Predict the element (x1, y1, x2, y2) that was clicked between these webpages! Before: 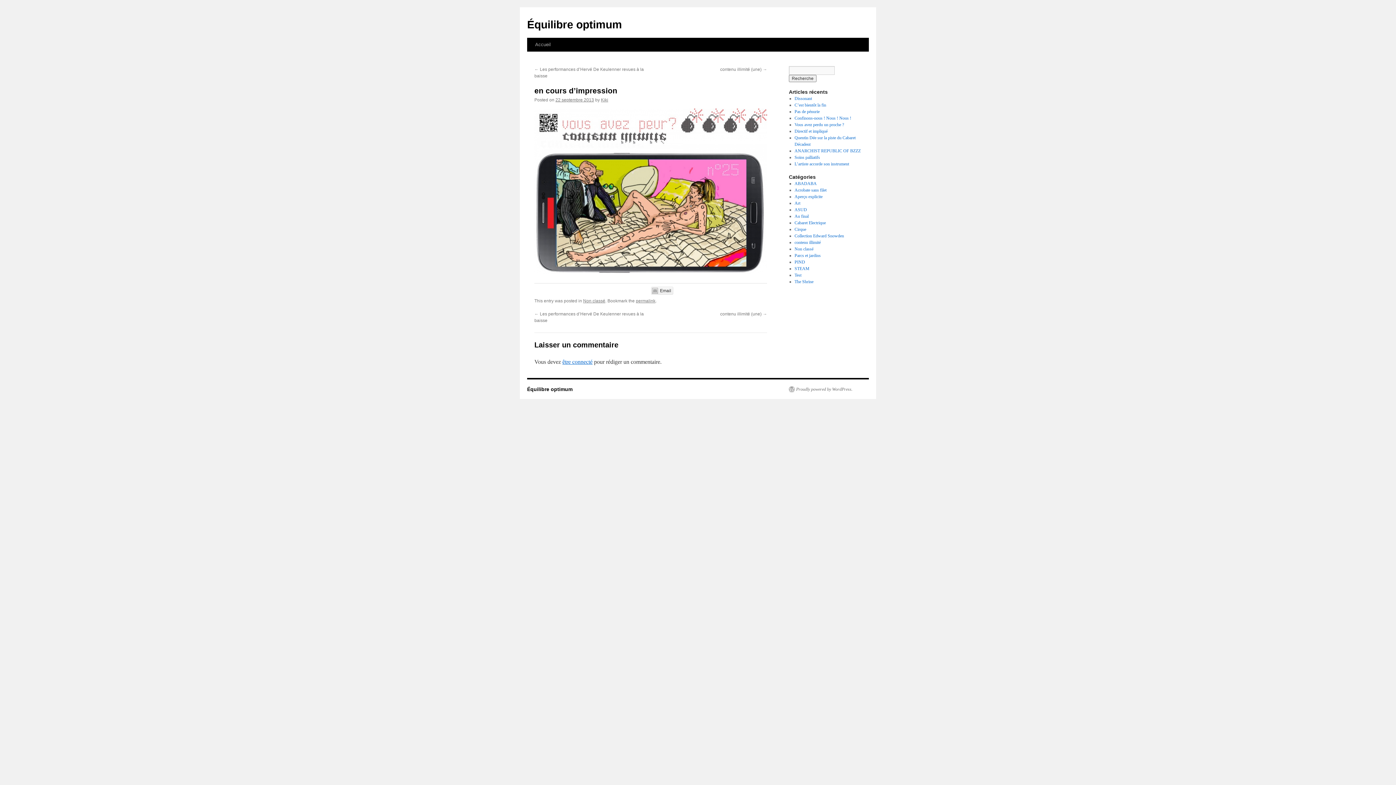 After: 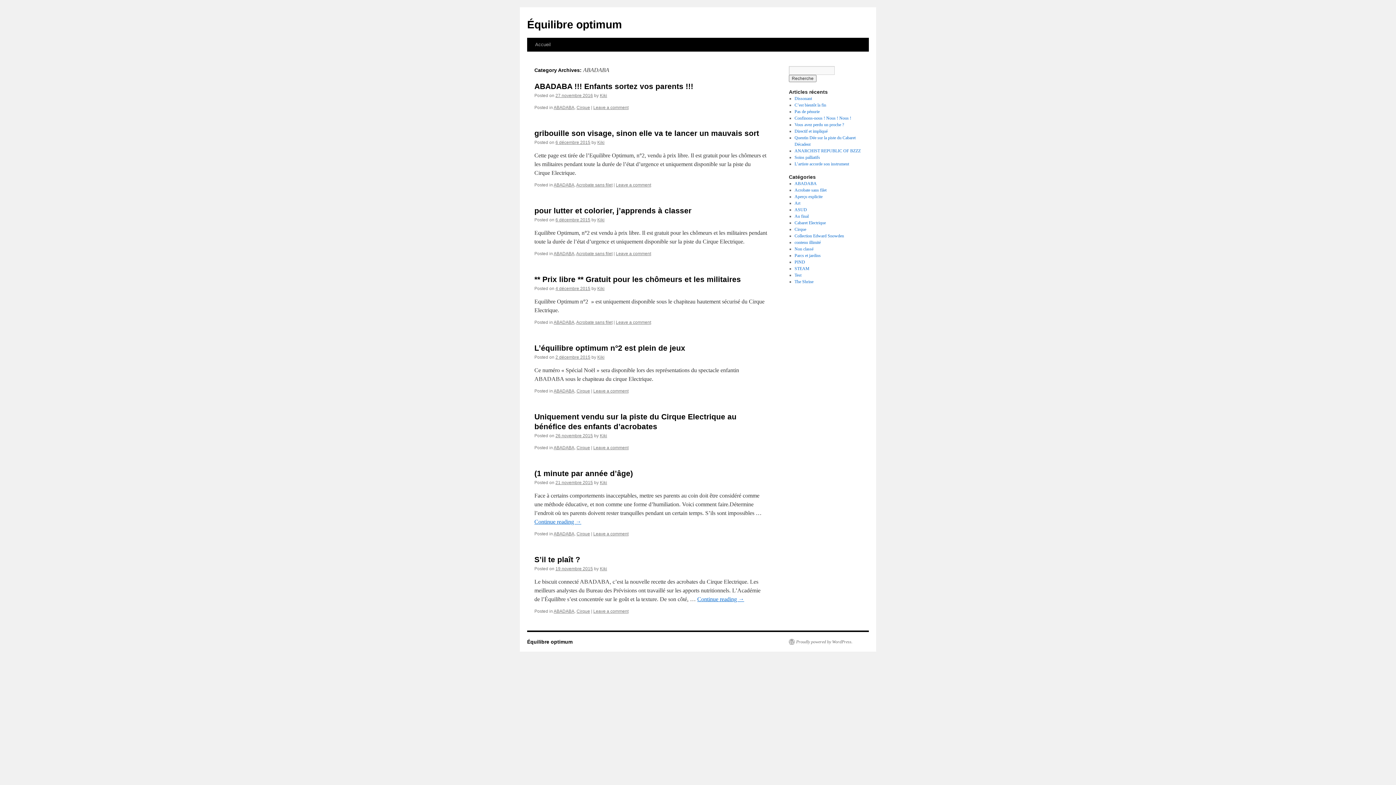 Action: label: ABADABA bbox: (794, 181, 816, 186)